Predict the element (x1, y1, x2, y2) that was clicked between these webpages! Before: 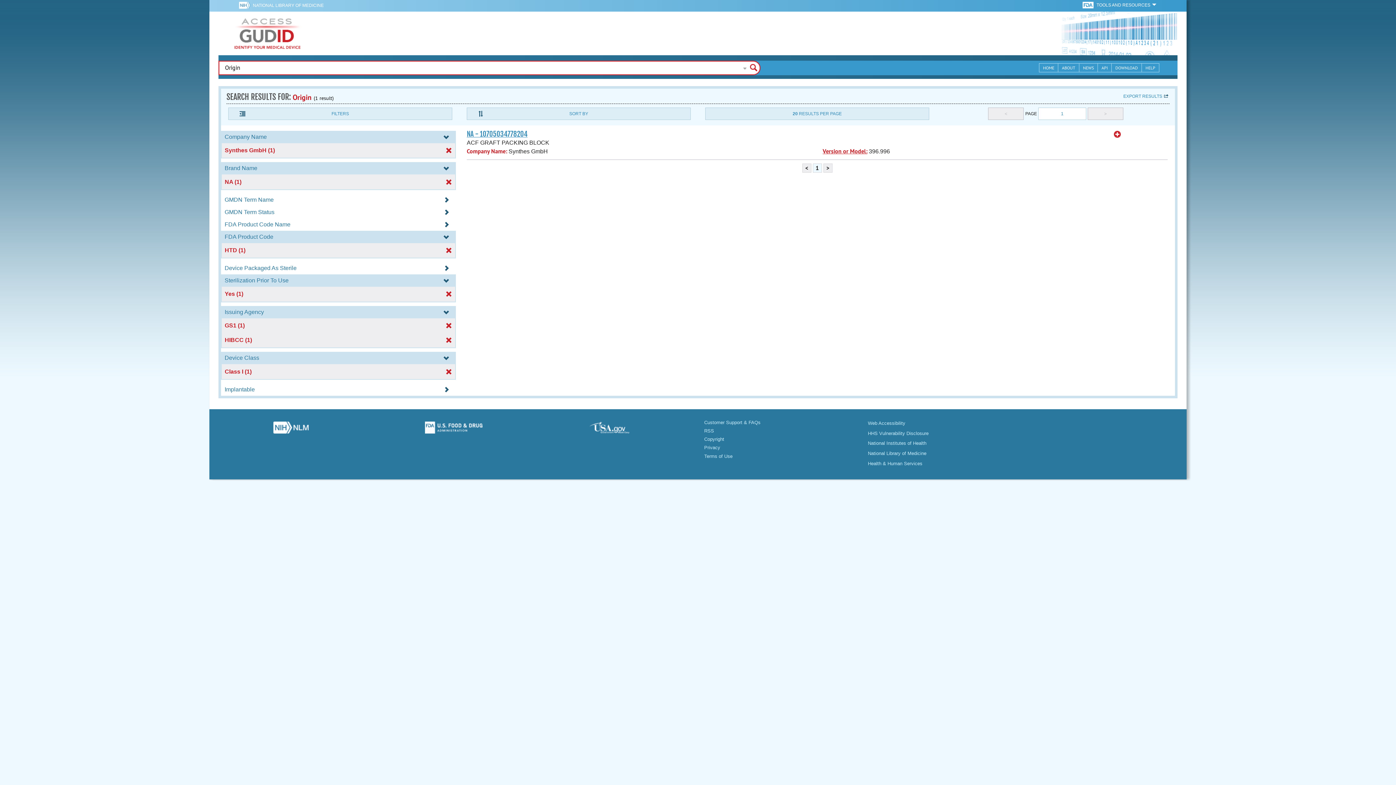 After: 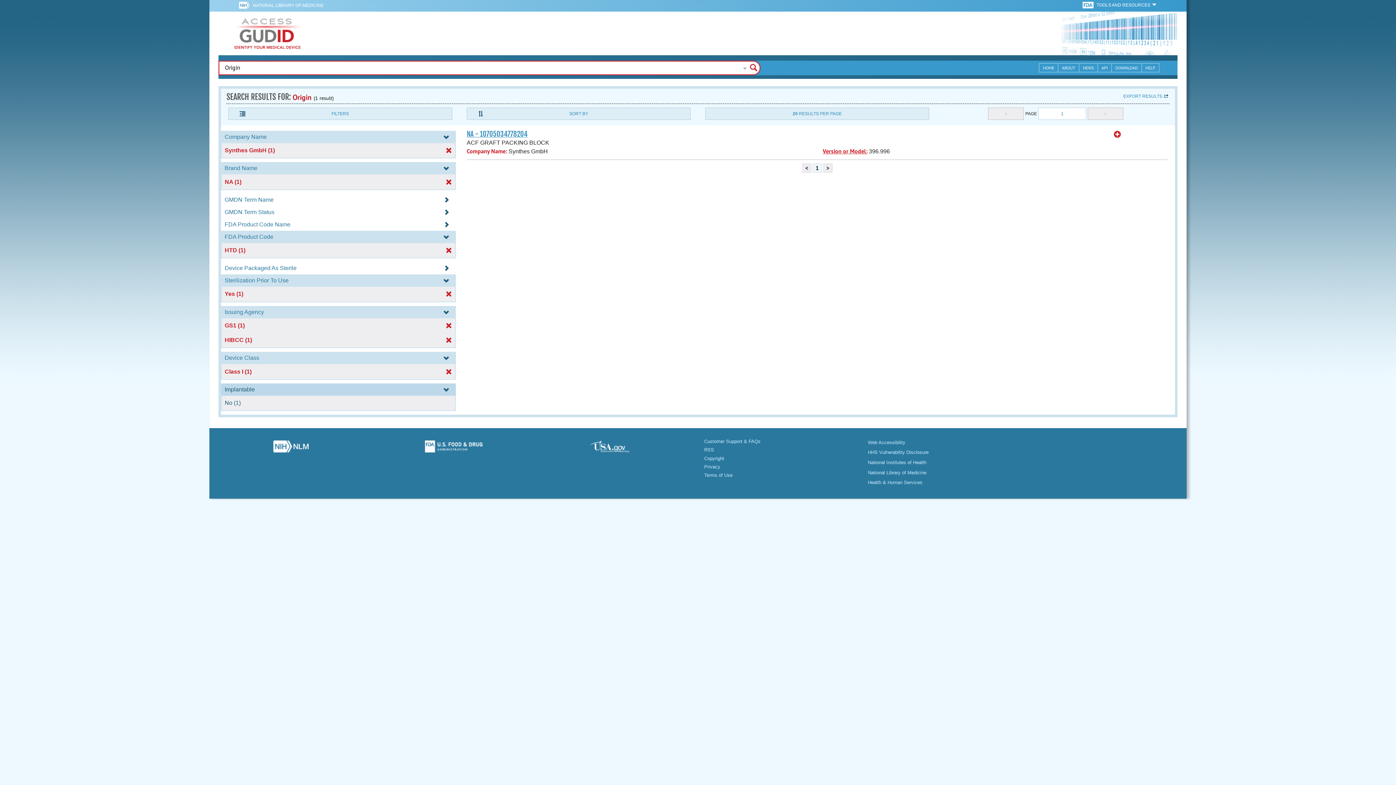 Action: bbox: (221, 386, 456, 392) label: Implantable